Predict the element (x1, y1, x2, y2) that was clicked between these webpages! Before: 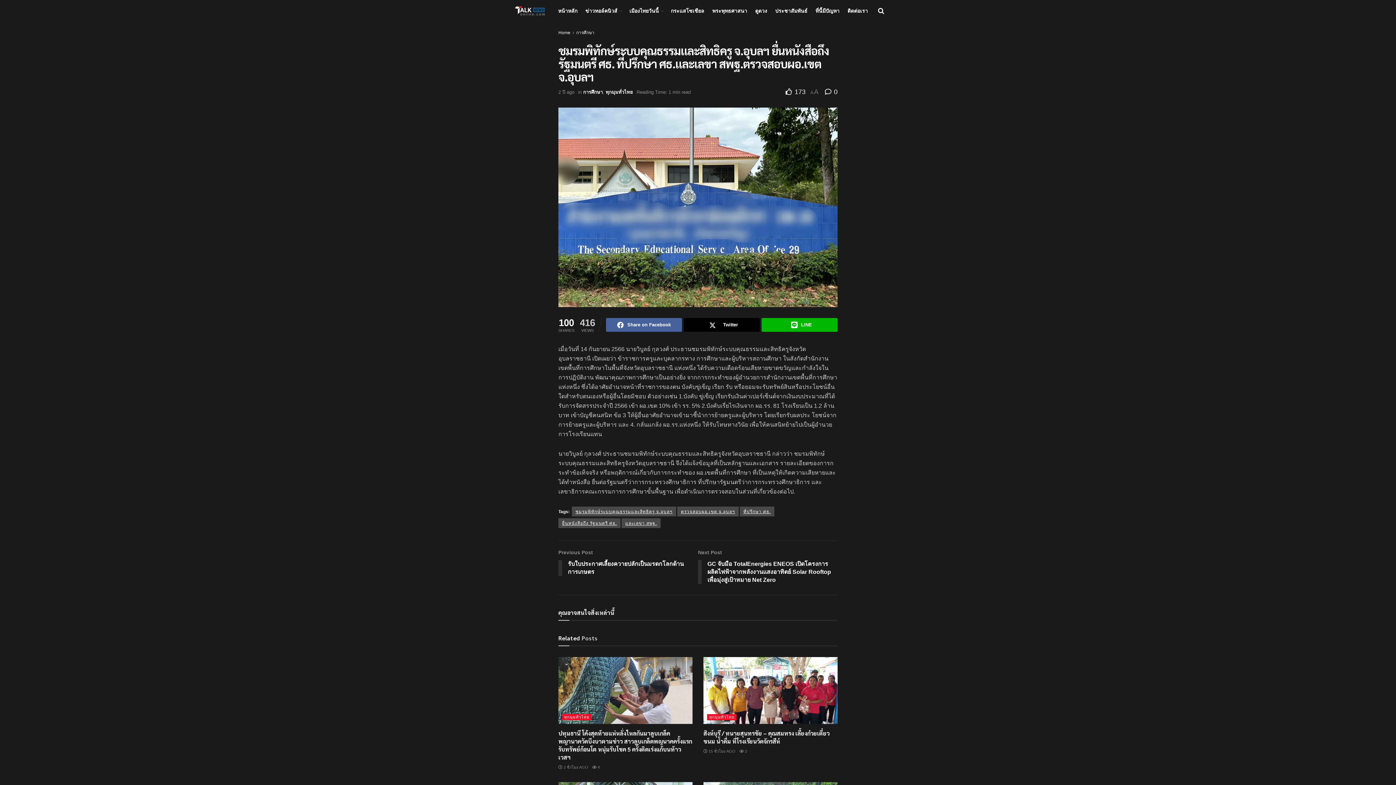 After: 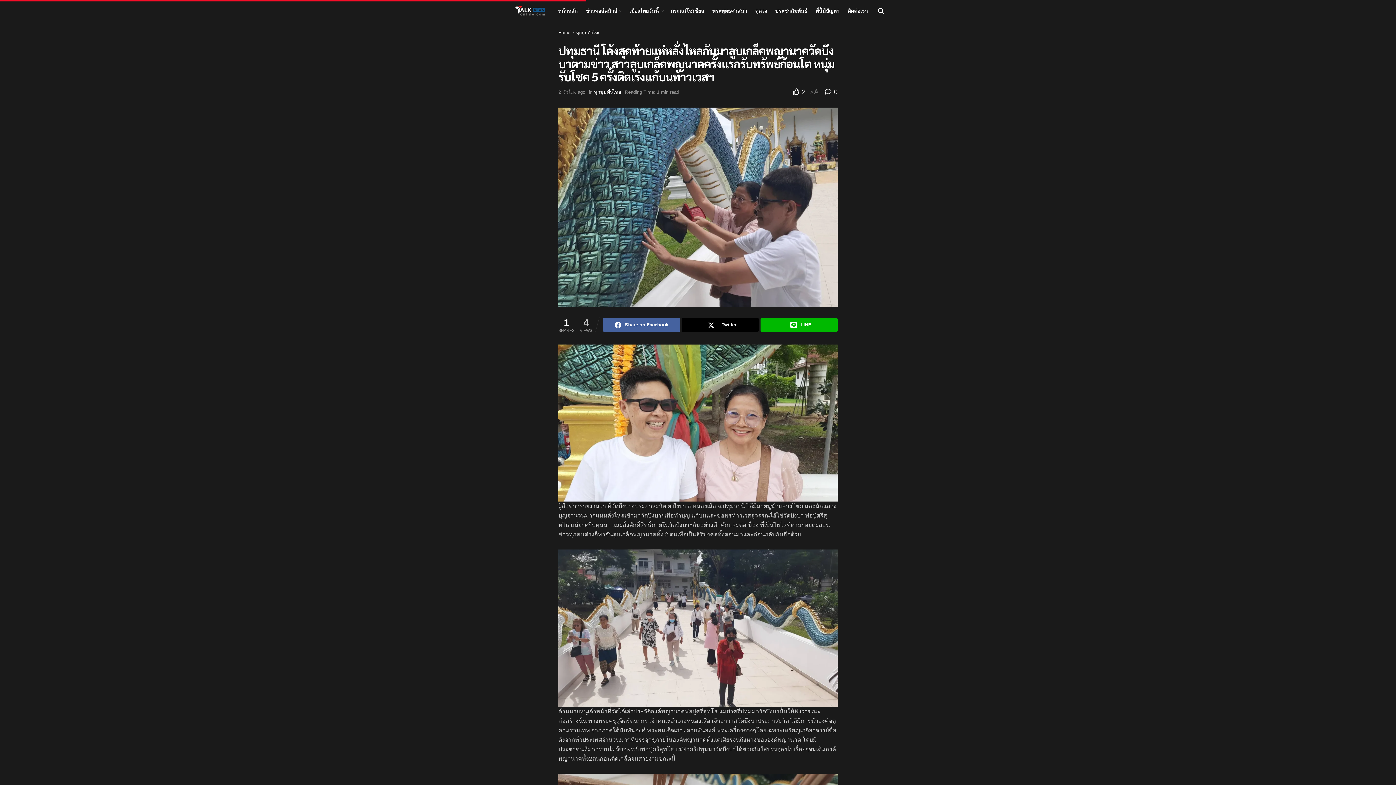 Action: bbox: (558, 765, 588, 769) label:  2 ชั่วโมง AGO